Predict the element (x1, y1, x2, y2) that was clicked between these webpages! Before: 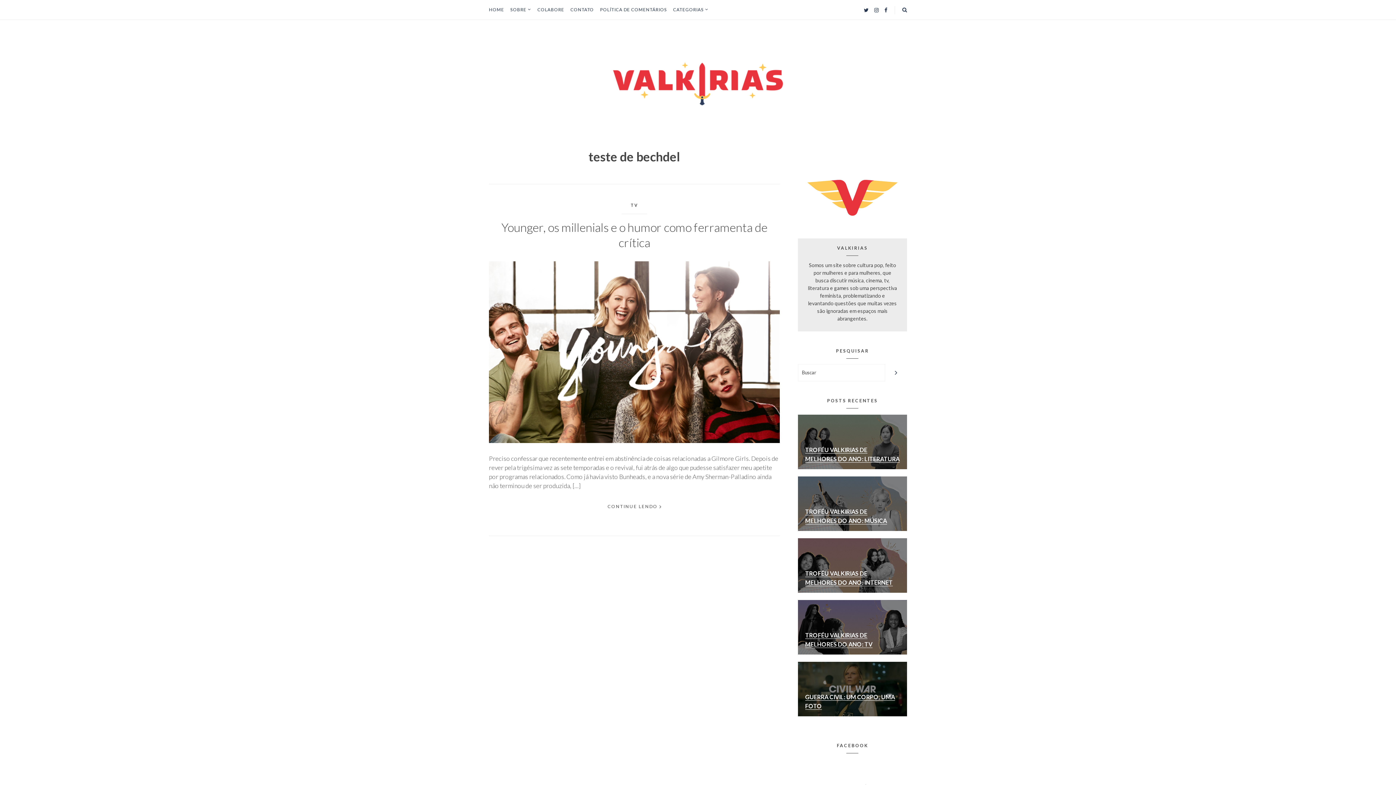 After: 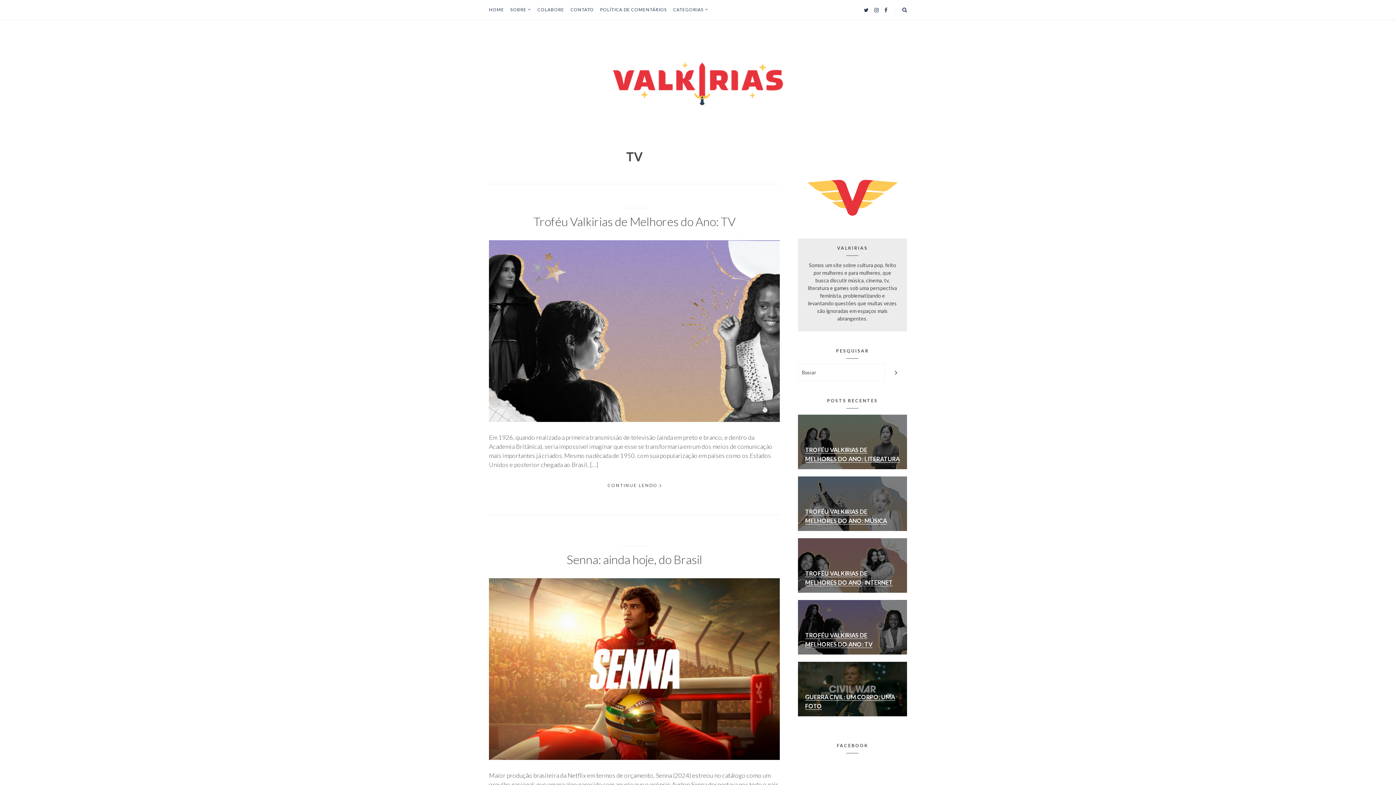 Action: bbox: (630, 203, 638, 207) label: TV